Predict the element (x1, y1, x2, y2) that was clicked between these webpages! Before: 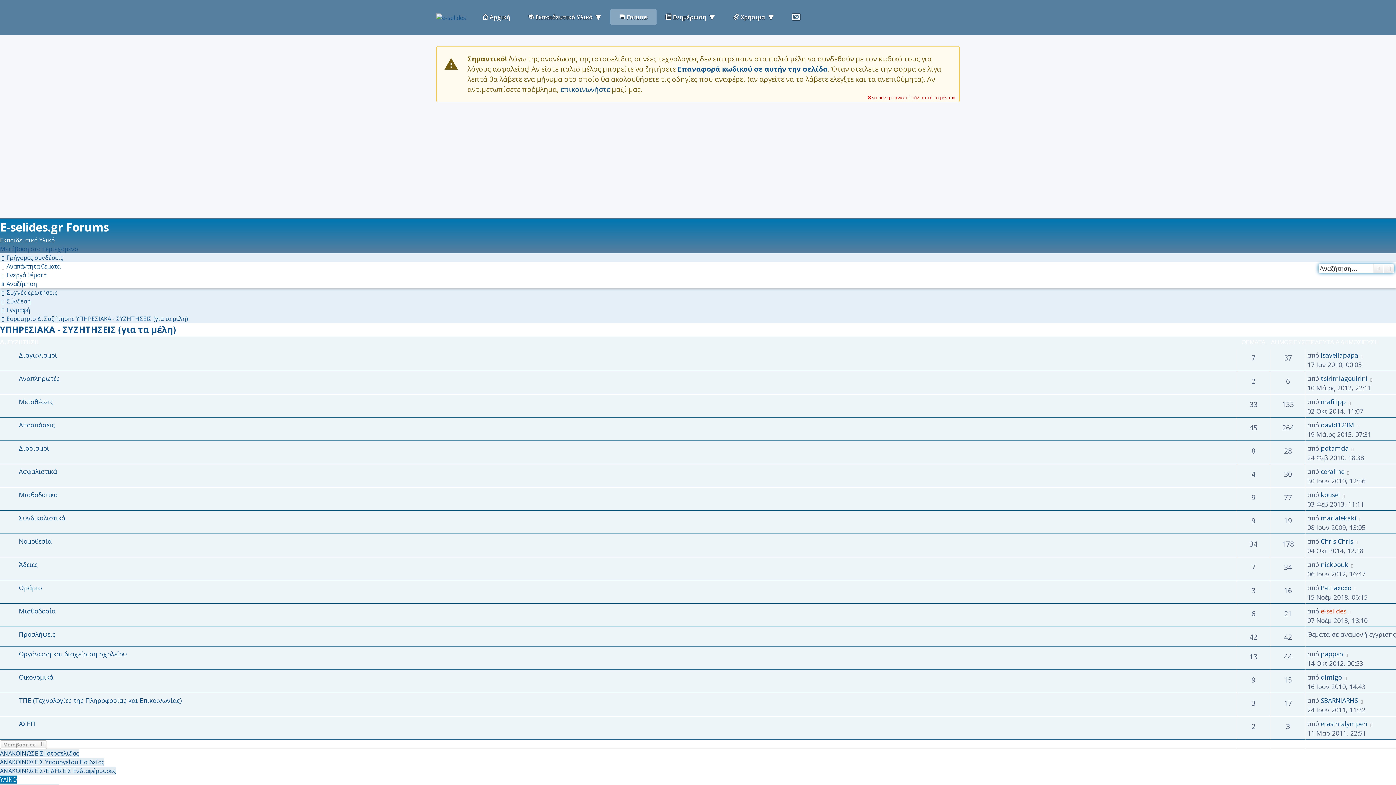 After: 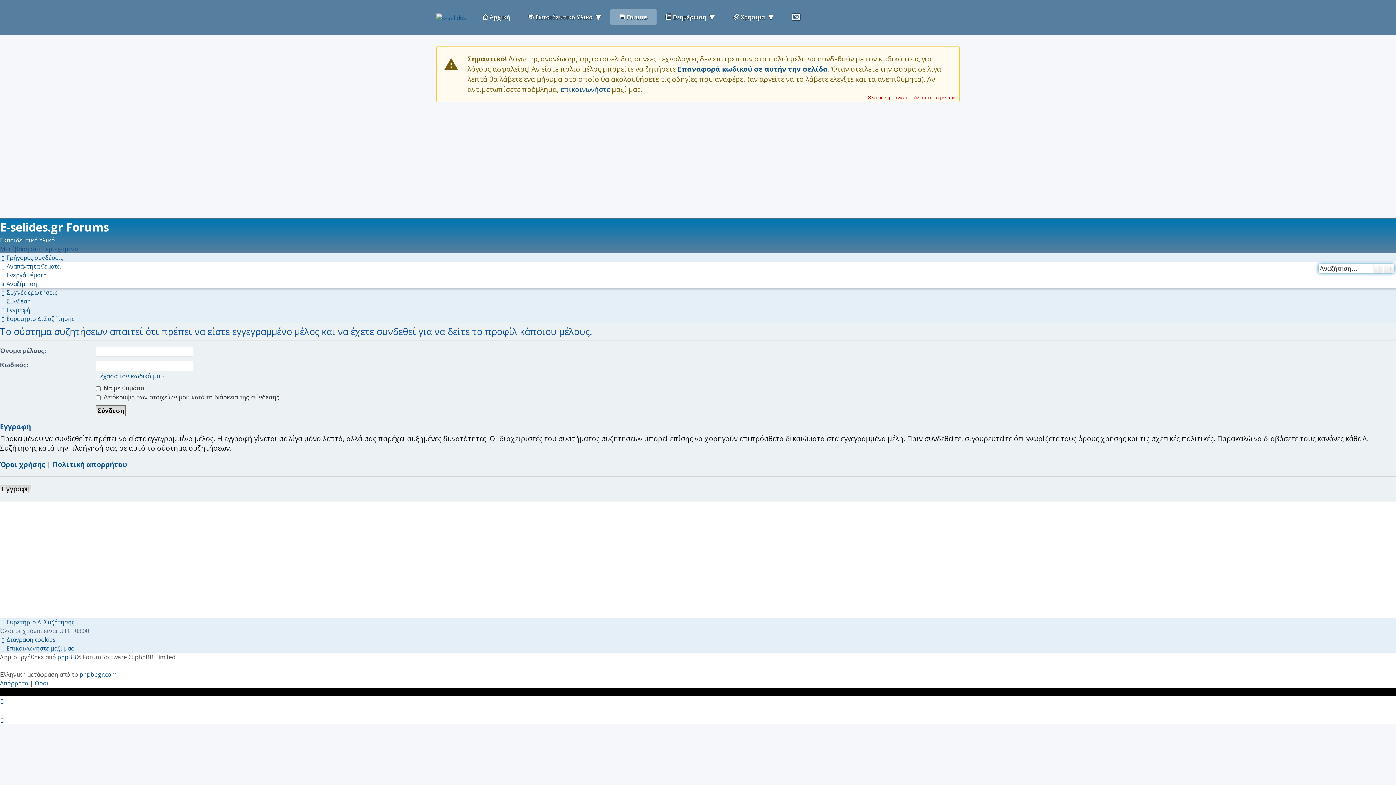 Action: label: dimigo bbox: (1321, 673, 1342, 681)